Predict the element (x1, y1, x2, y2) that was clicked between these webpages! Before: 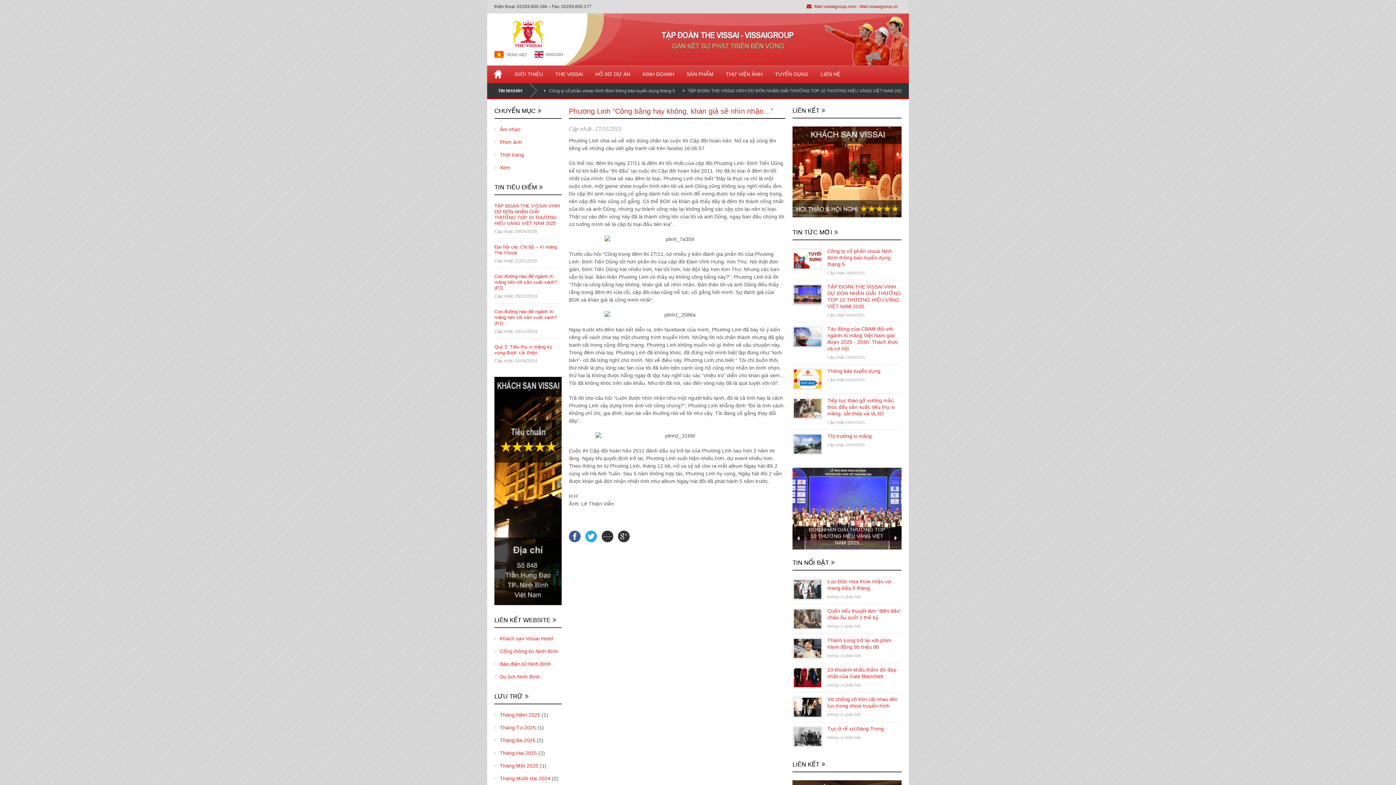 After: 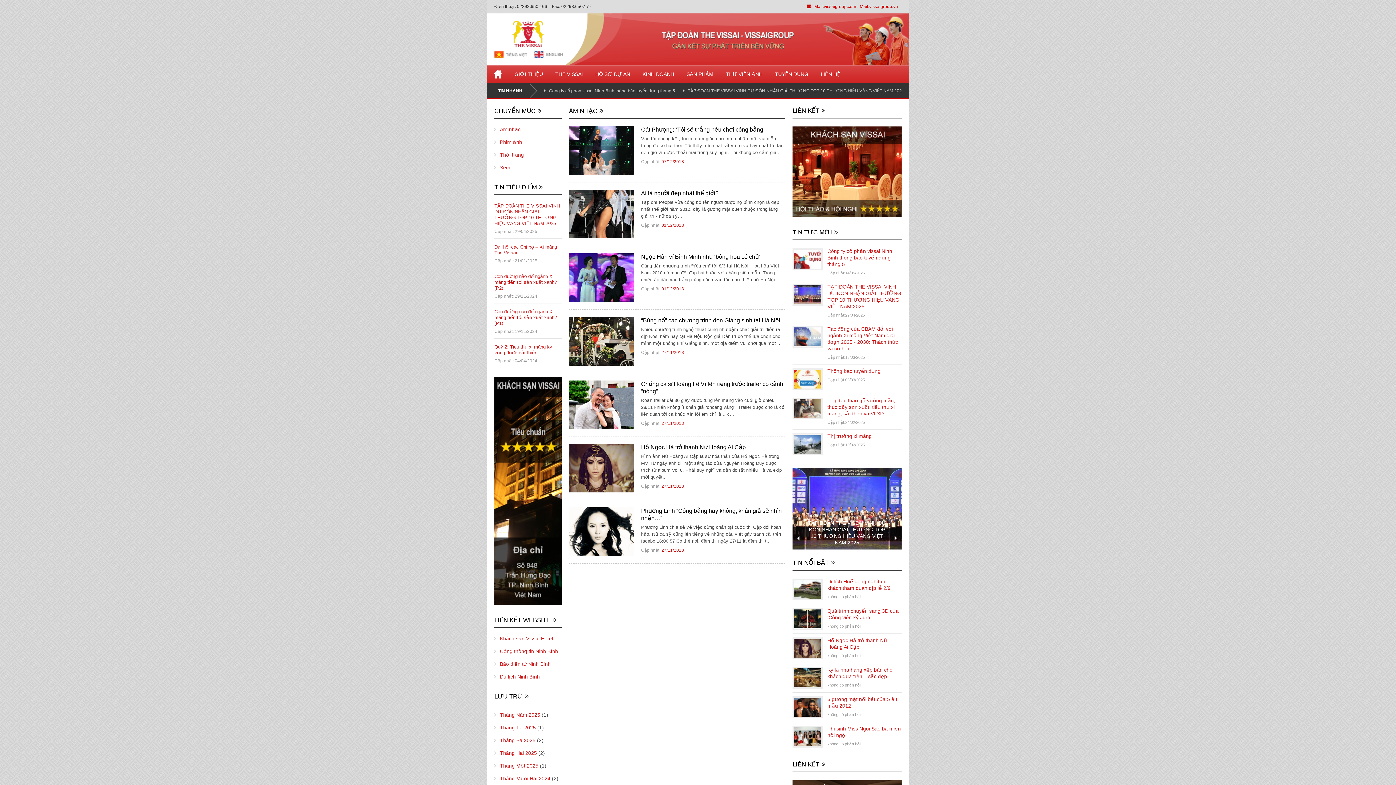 Action: bbox: (500, 126, 520, 132) label: Âm nhạc